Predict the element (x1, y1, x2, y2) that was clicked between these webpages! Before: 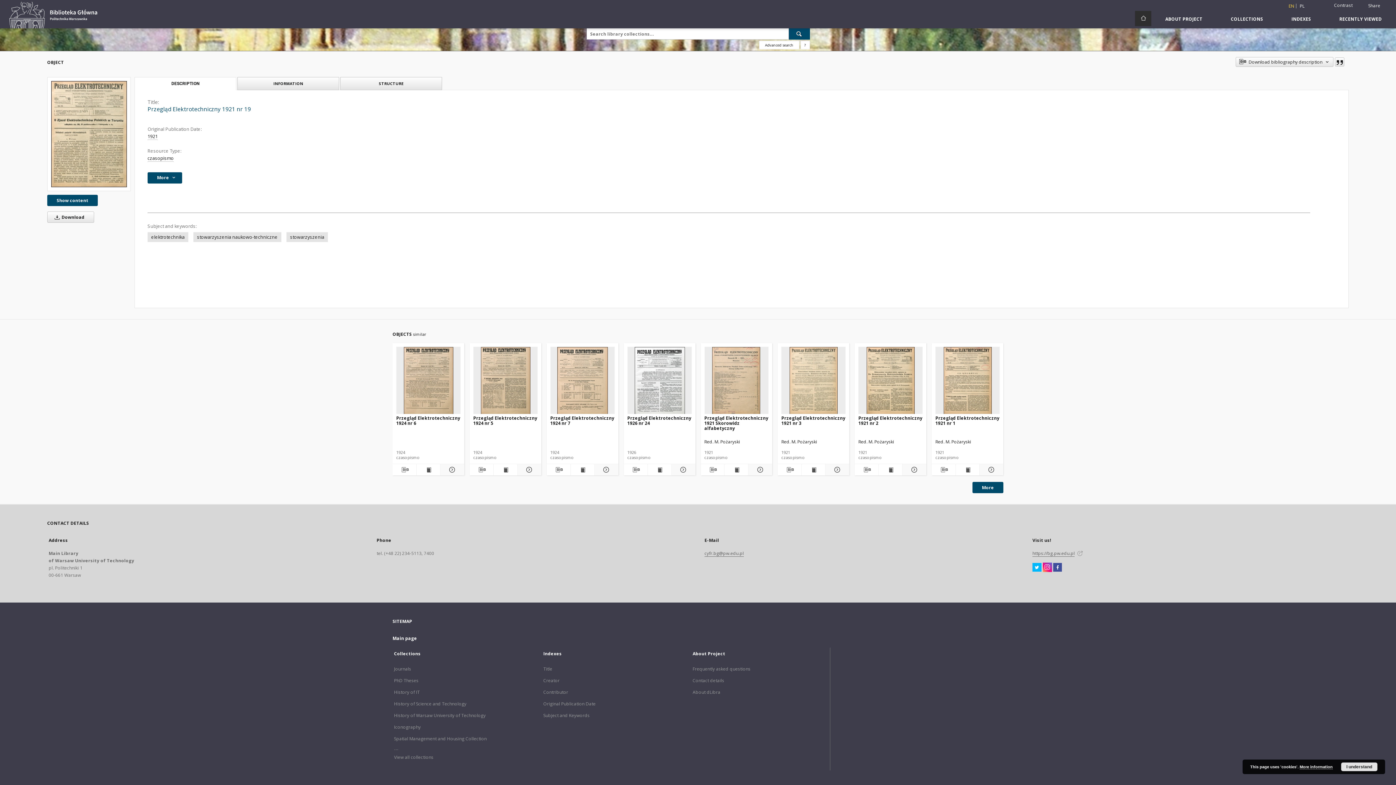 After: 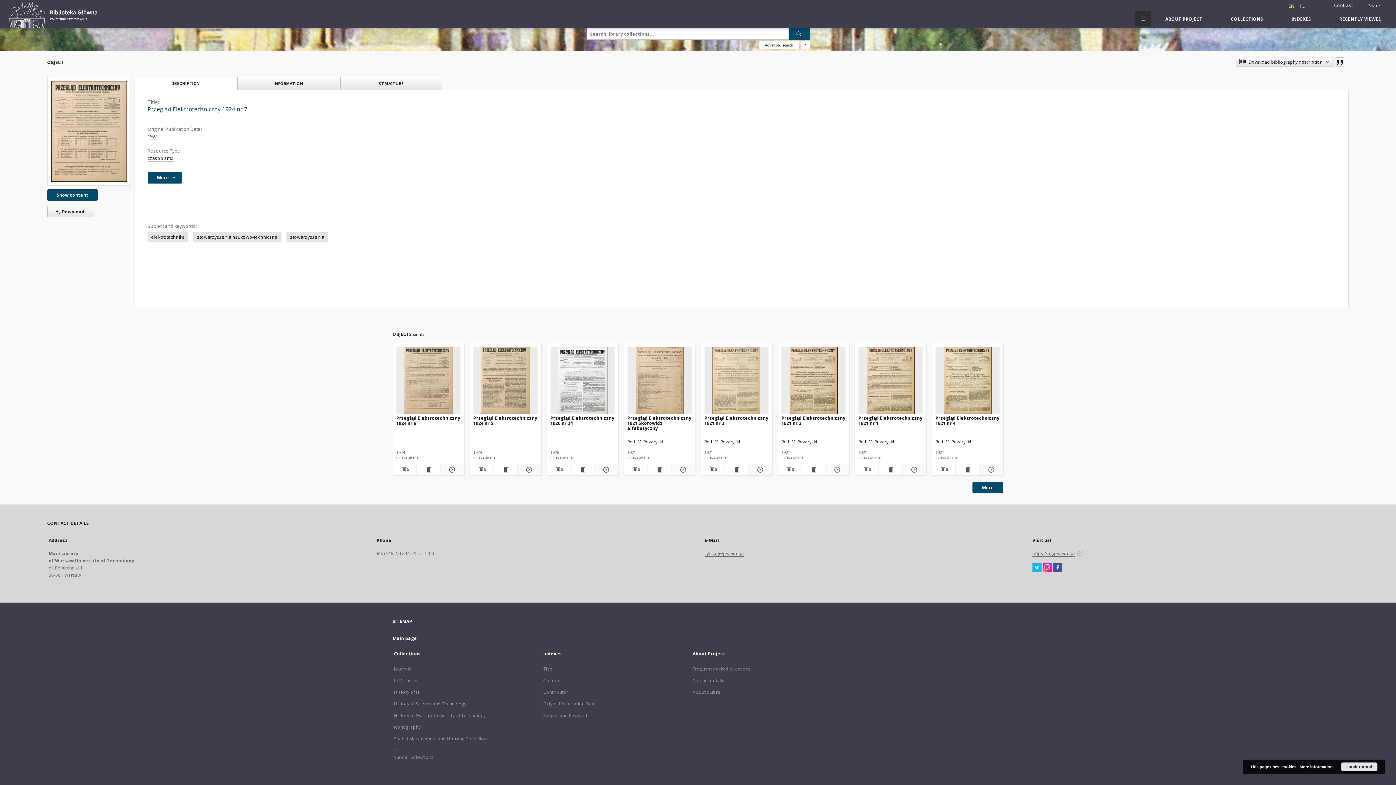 Action: label: Show details Przegląd Elektrotechniczny 1924 nr 7 bbox: (593, 465, 617, 474)